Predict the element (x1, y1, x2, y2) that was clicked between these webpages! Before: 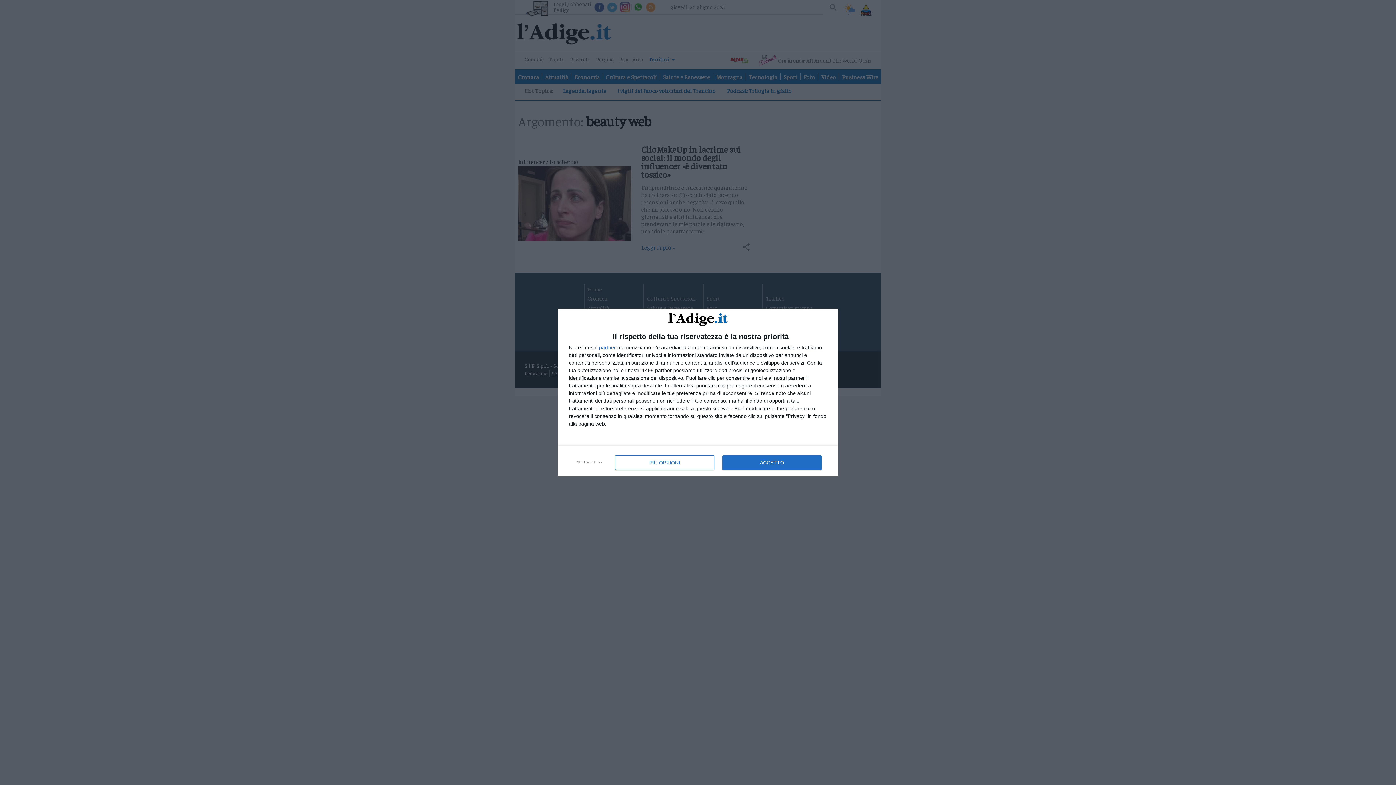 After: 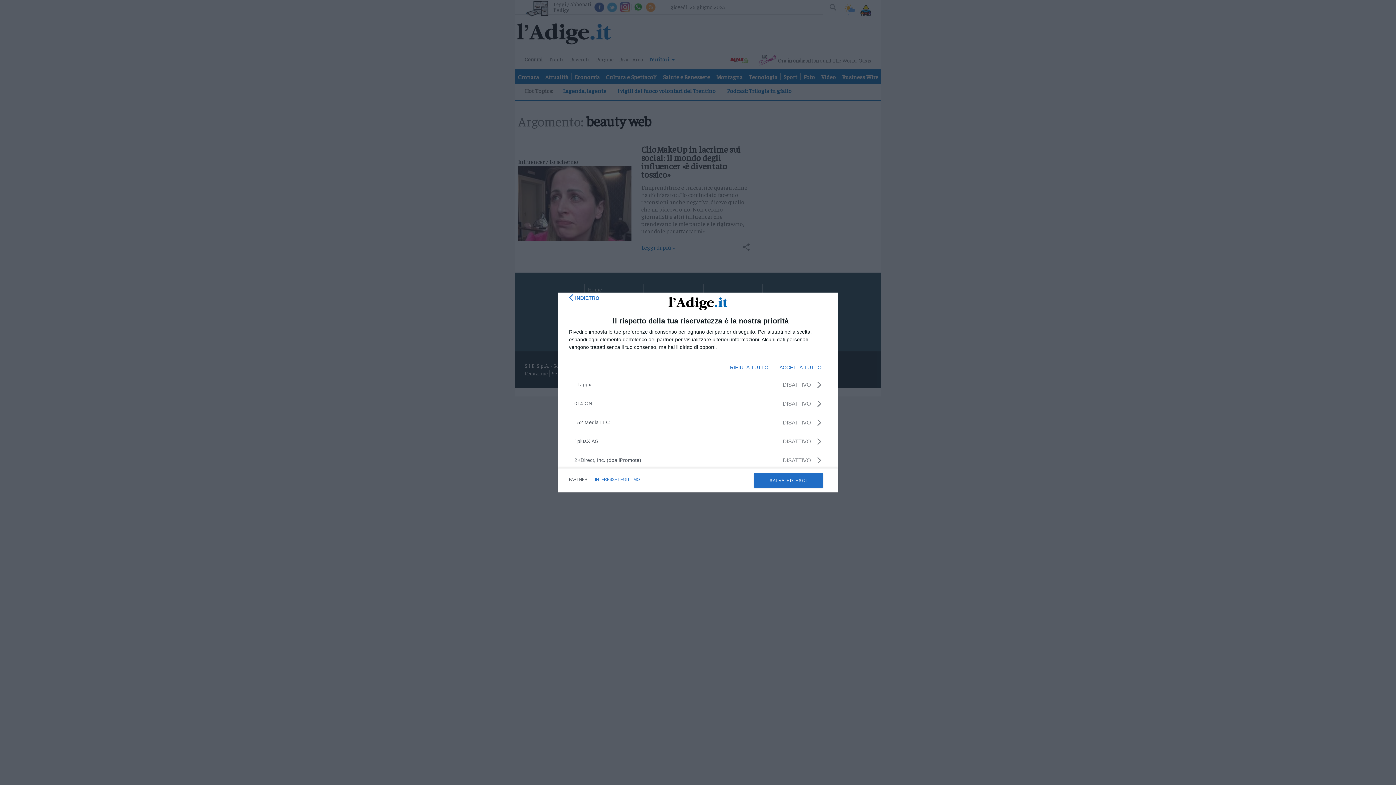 Action: label: partner bbox: (599, 345, 616, 350)